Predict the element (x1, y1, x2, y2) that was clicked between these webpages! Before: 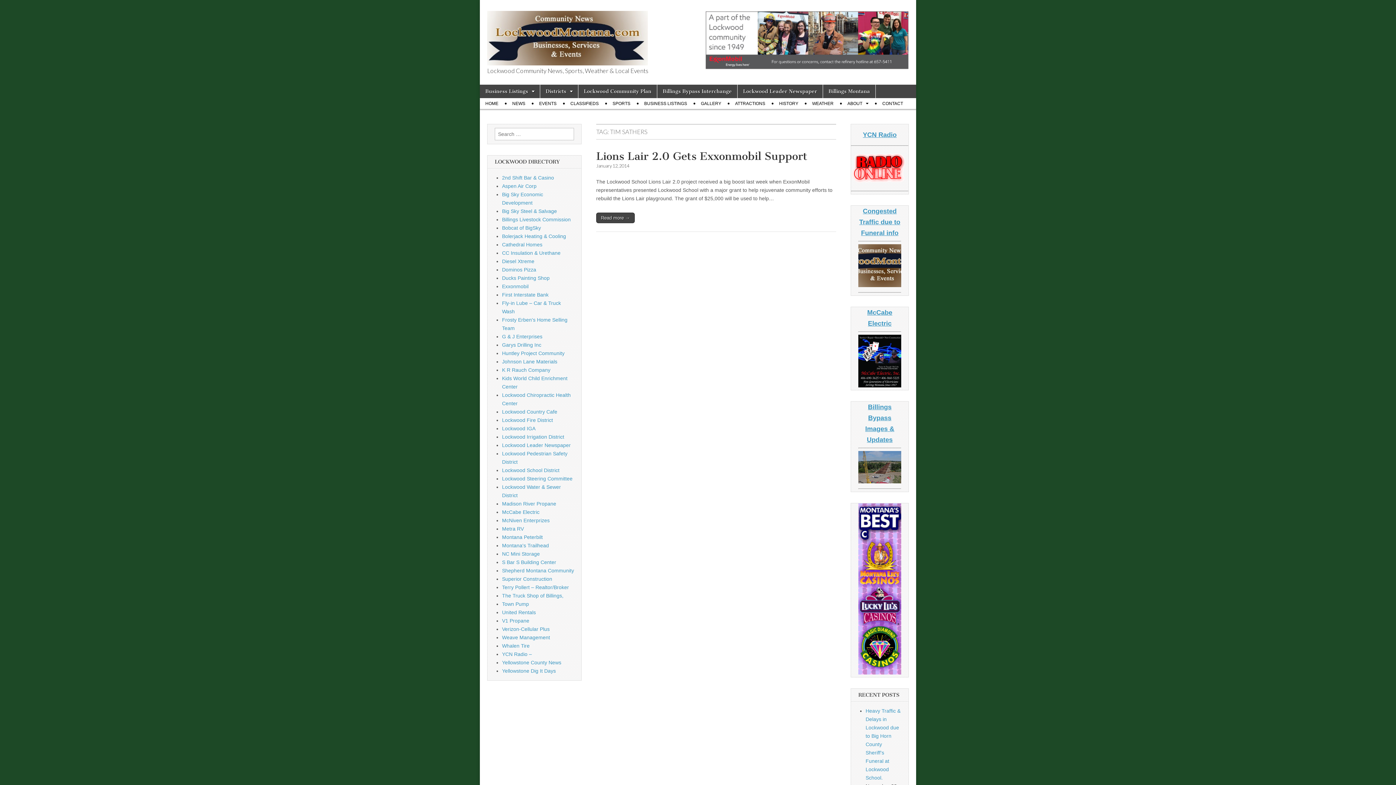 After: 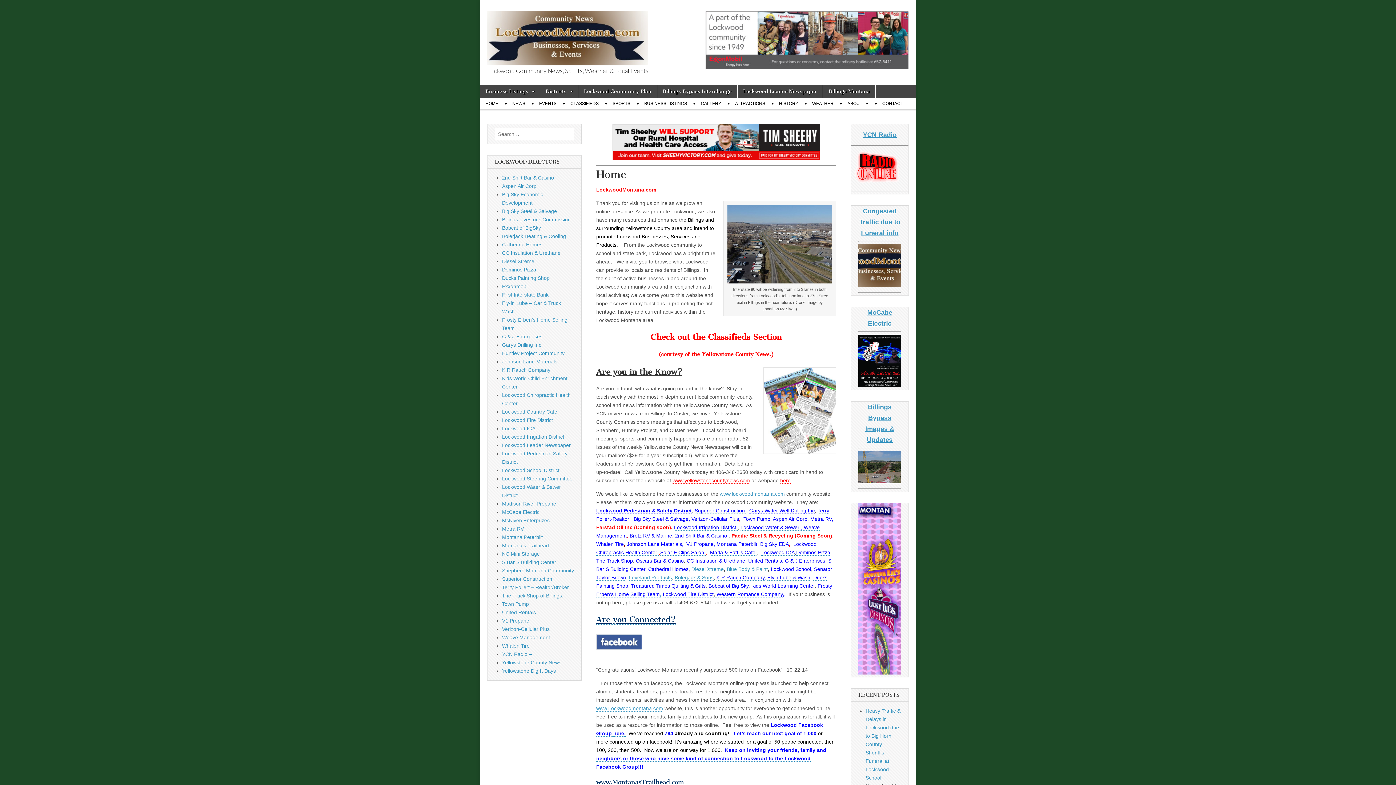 Action: bbox: (480, 98, 504, 109) label: HOME